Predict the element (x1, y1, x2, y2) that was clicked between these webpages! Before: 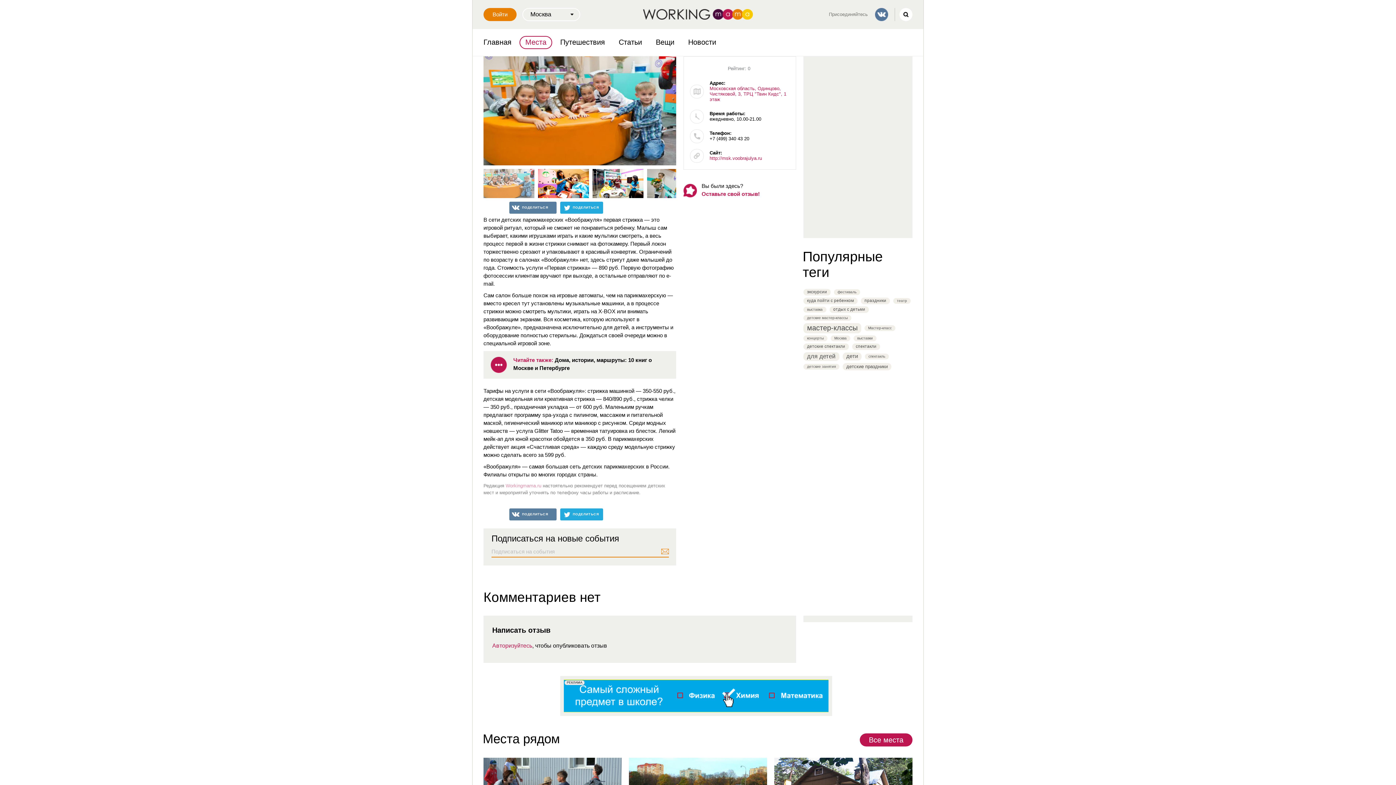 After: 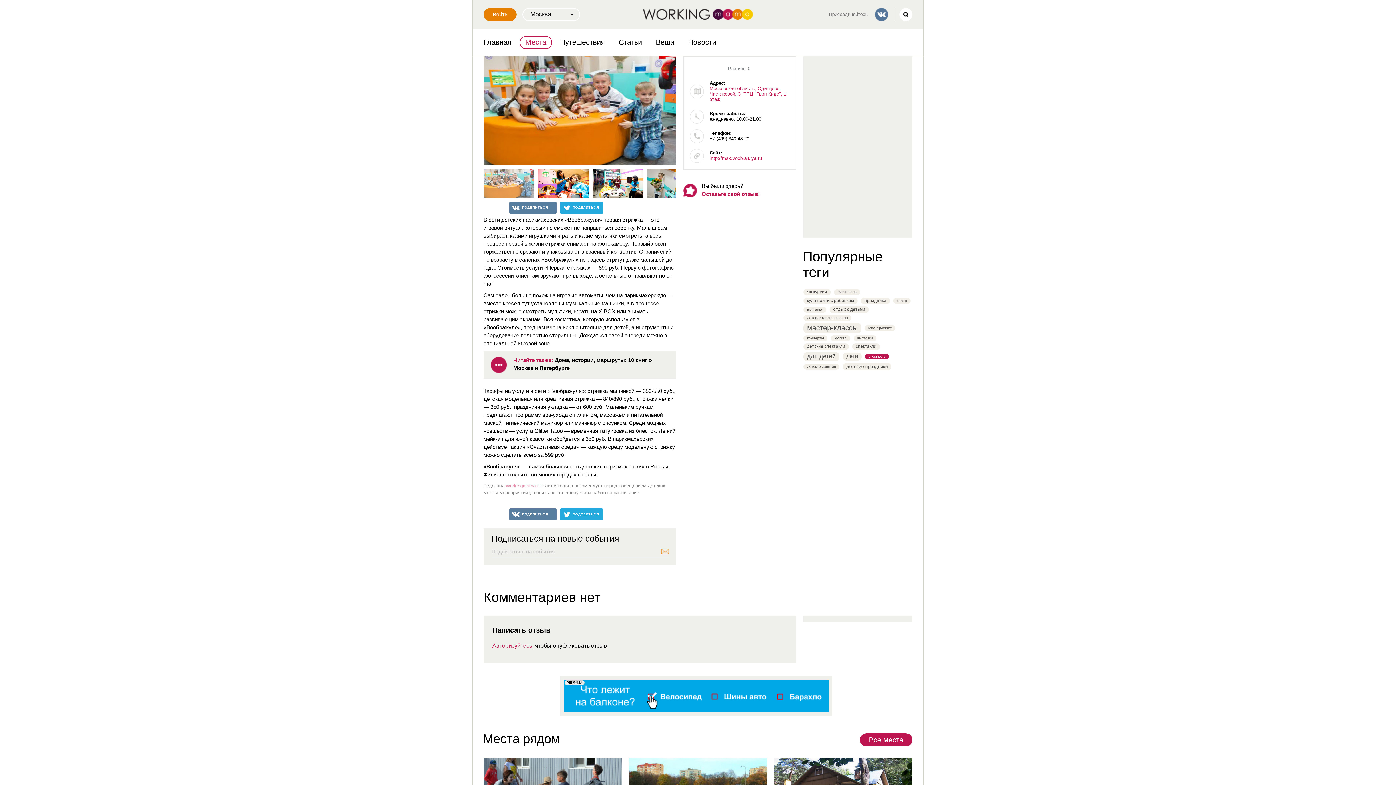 Action: bbox: (865, 353, 889, 359) label: спектакль